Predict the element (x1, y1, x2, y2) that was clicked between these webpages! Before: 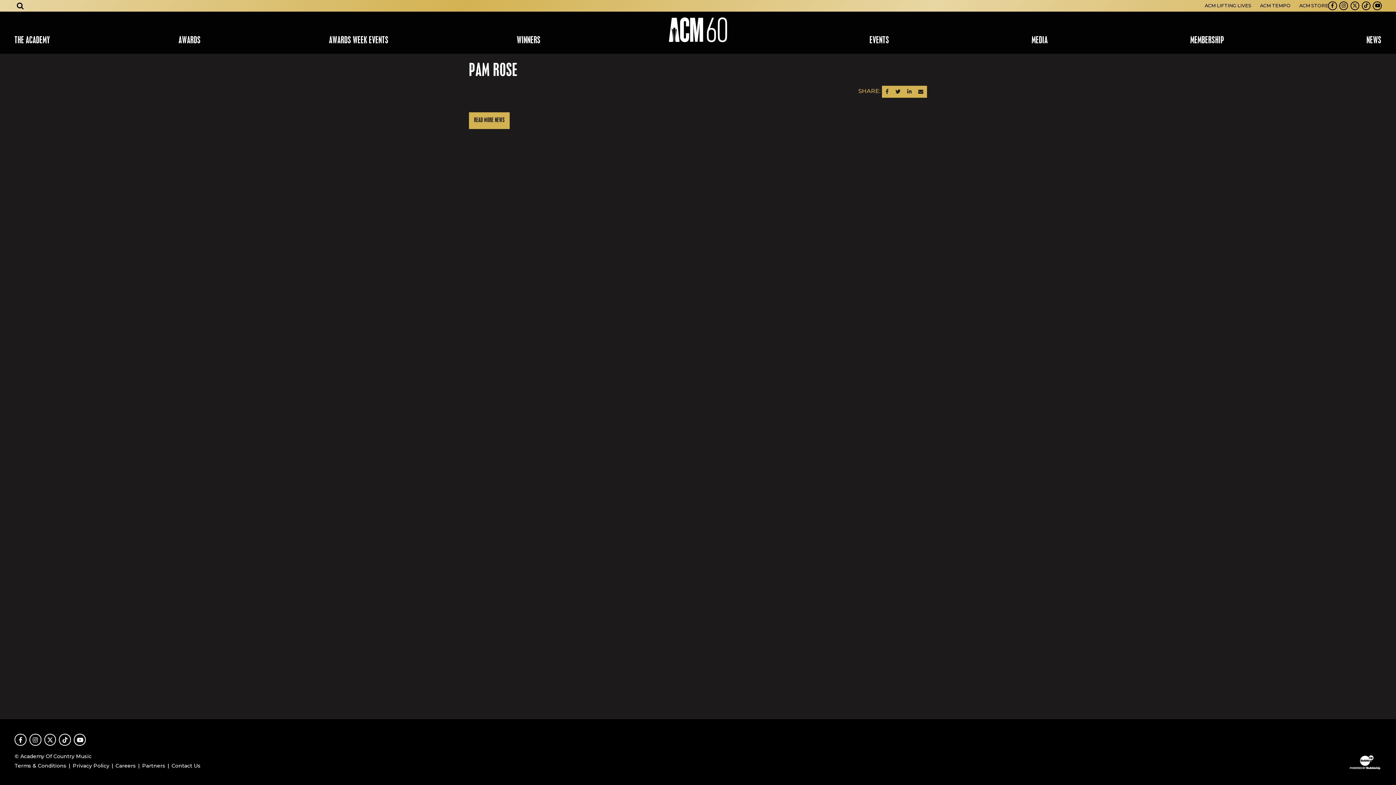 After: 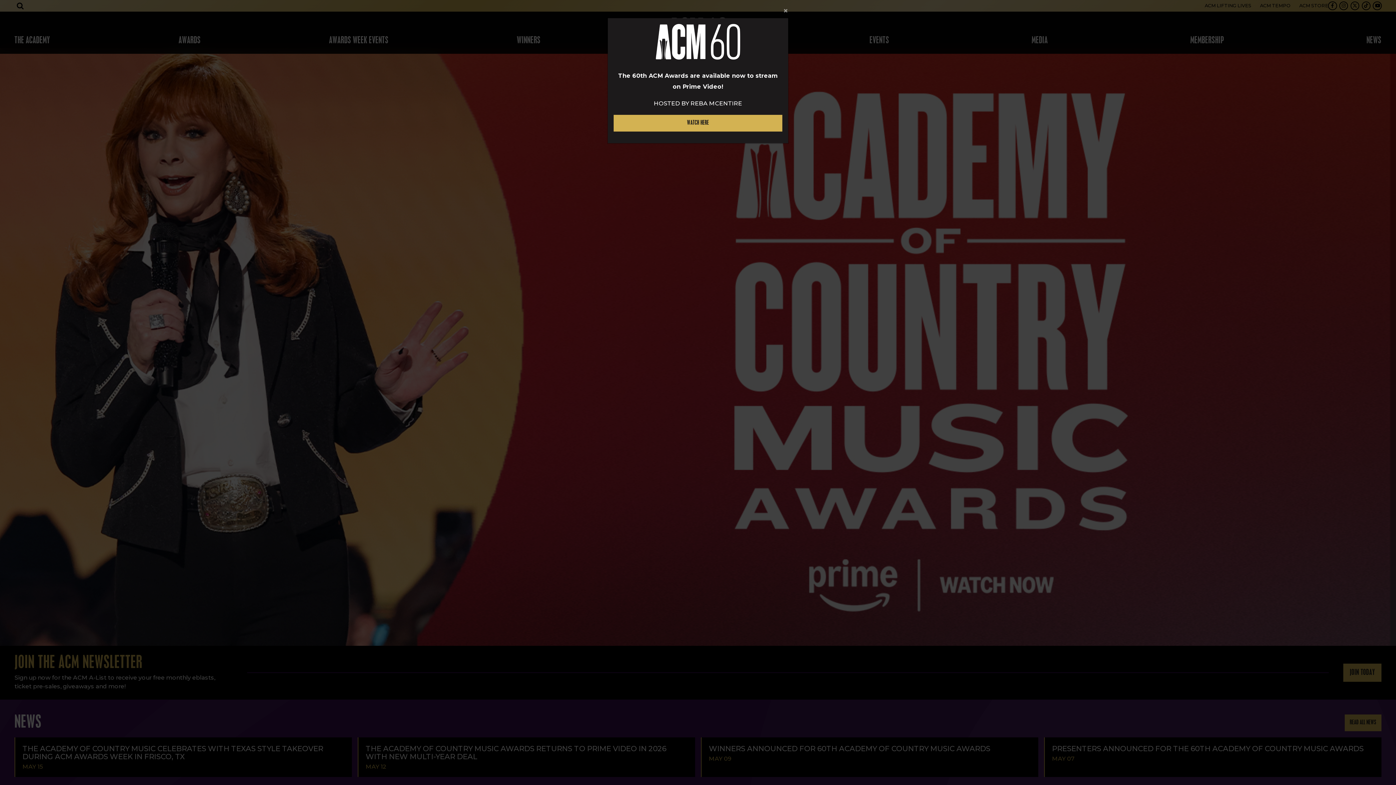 Action: bbox: (669, 17, 727, 42)